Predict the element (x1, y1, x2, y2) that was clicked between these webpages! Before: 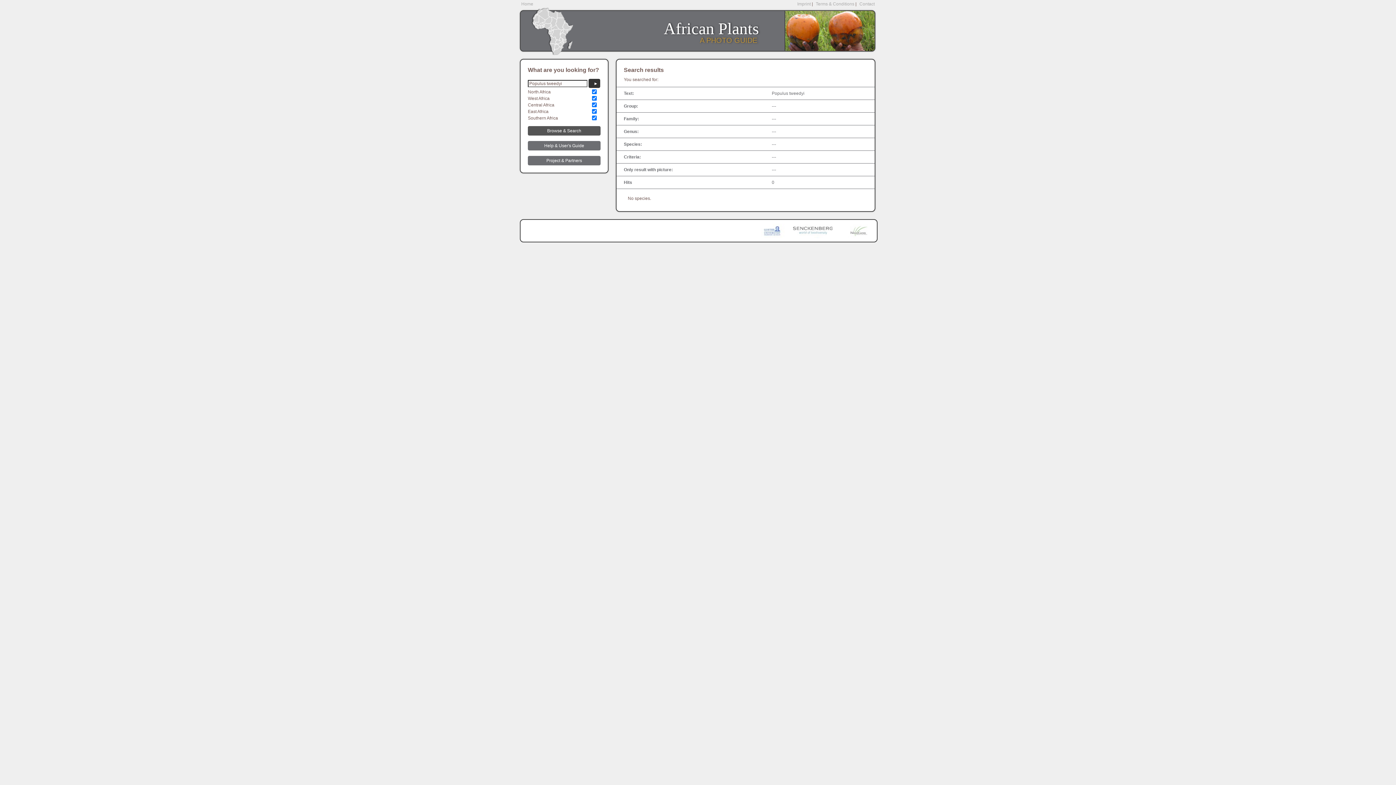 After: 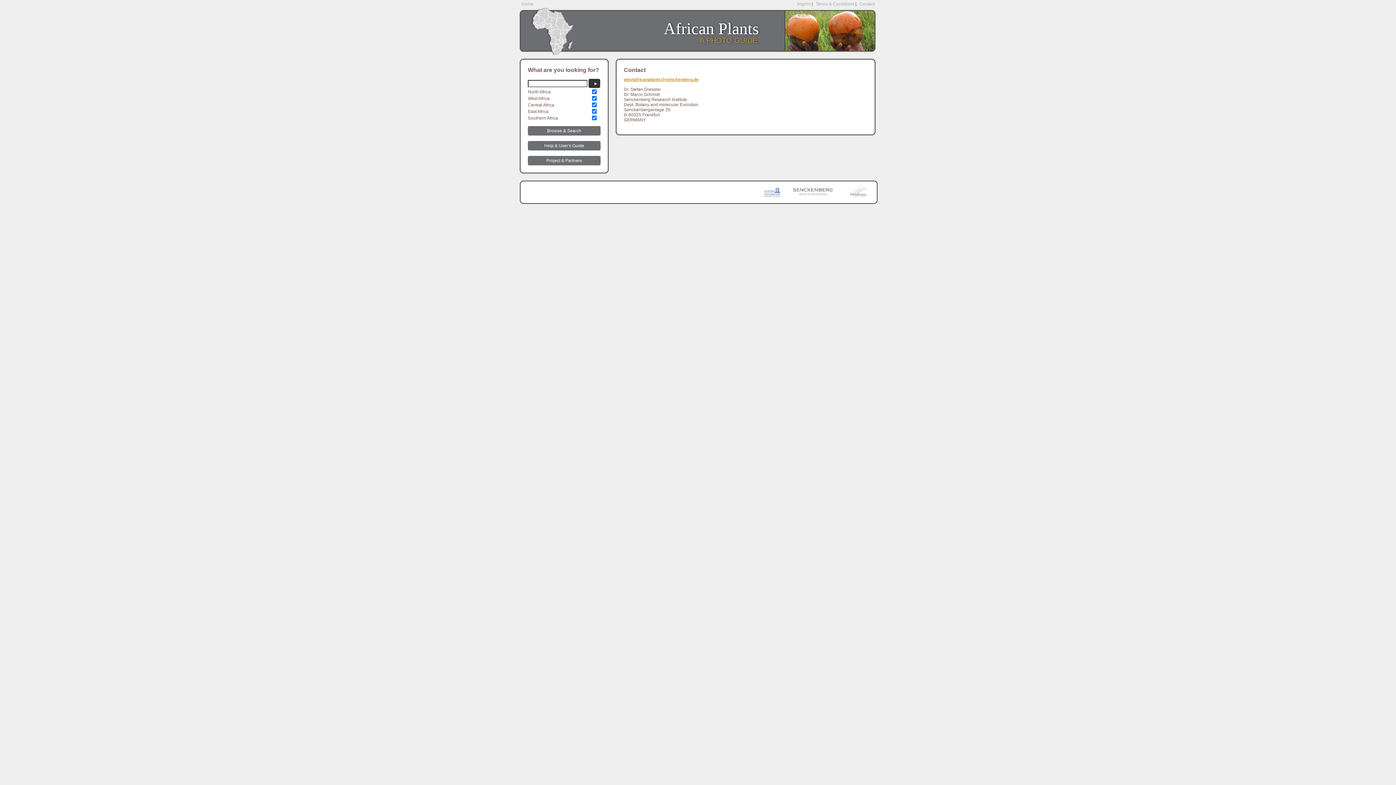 Action: bbox: (859, 1, 874, 6) label: Contact